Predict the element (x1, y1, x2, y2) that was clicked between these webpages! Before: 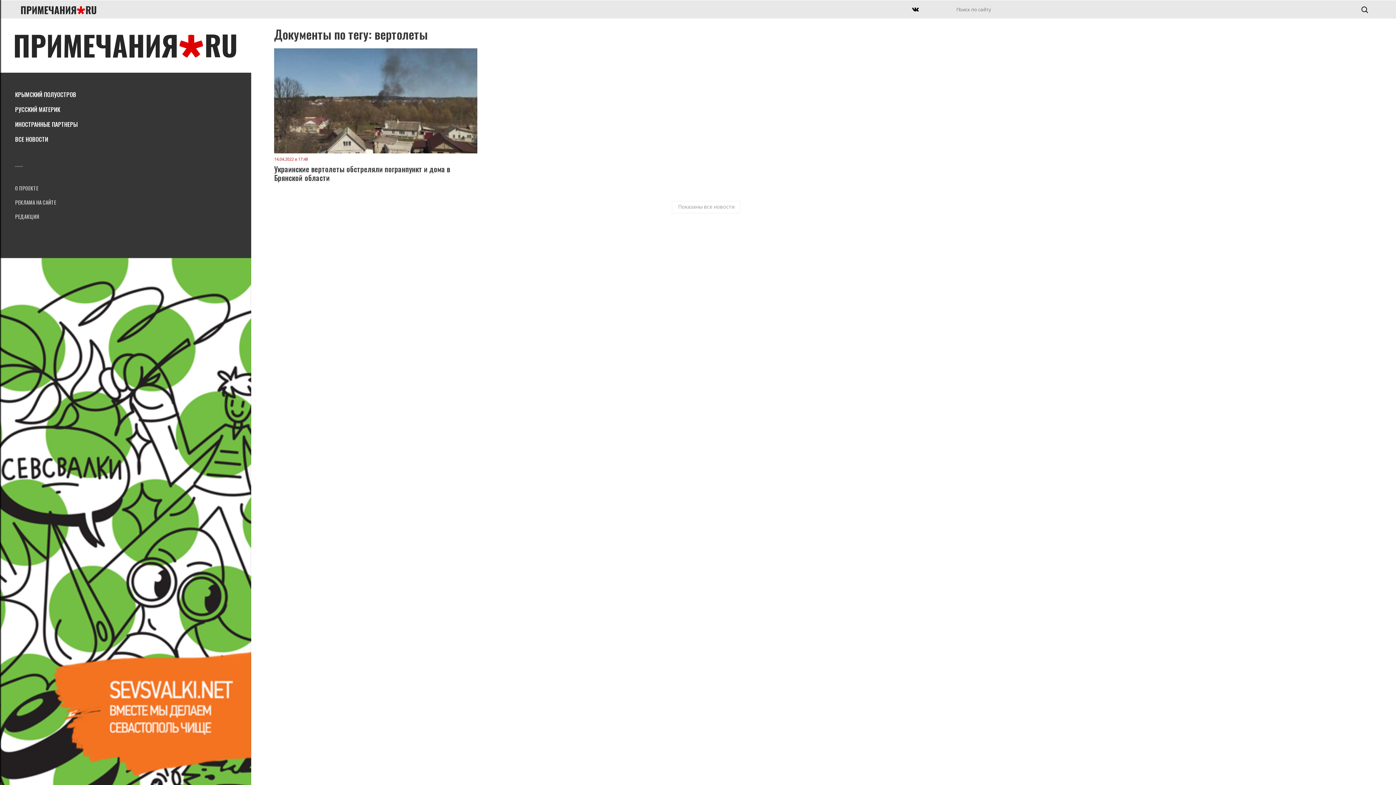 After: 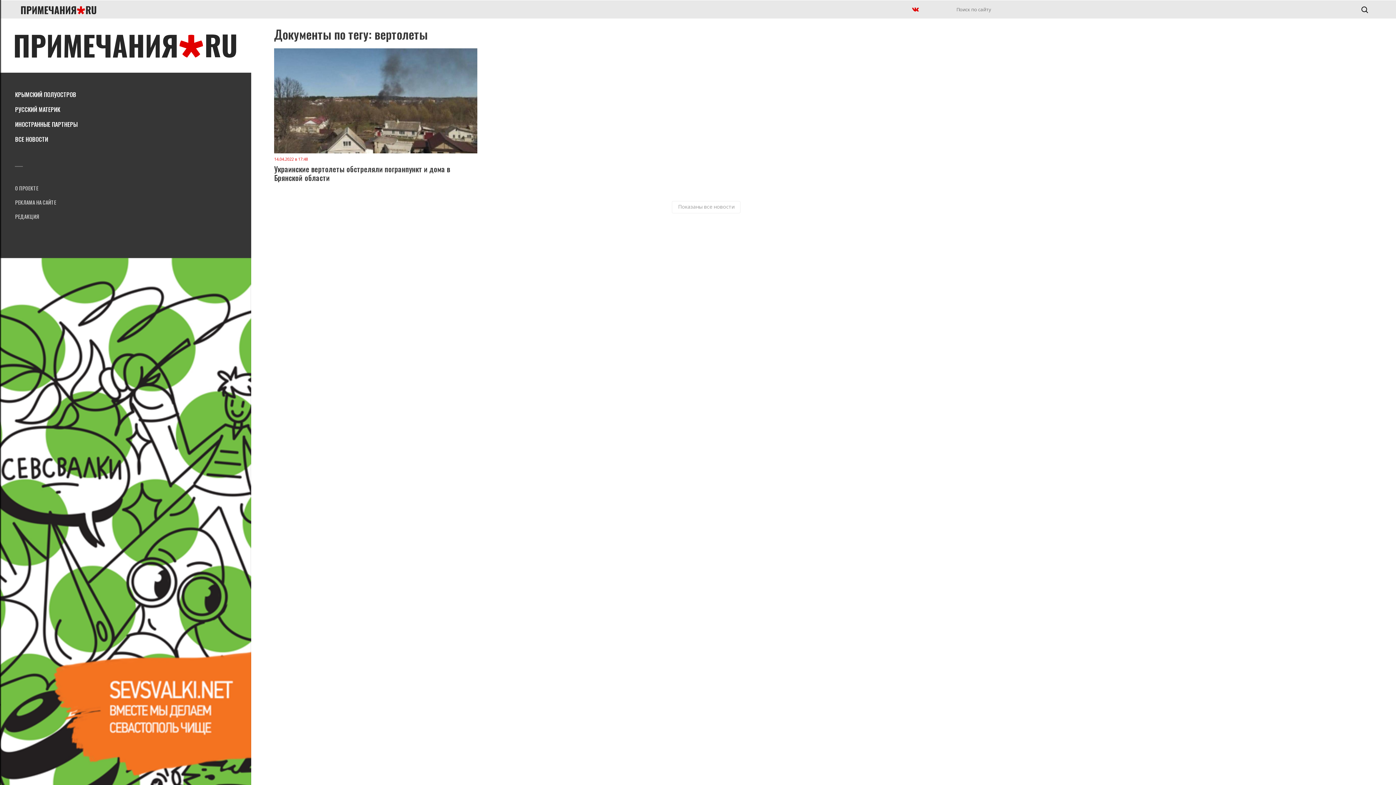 Action: bbox: (909, 2, 921, 16)